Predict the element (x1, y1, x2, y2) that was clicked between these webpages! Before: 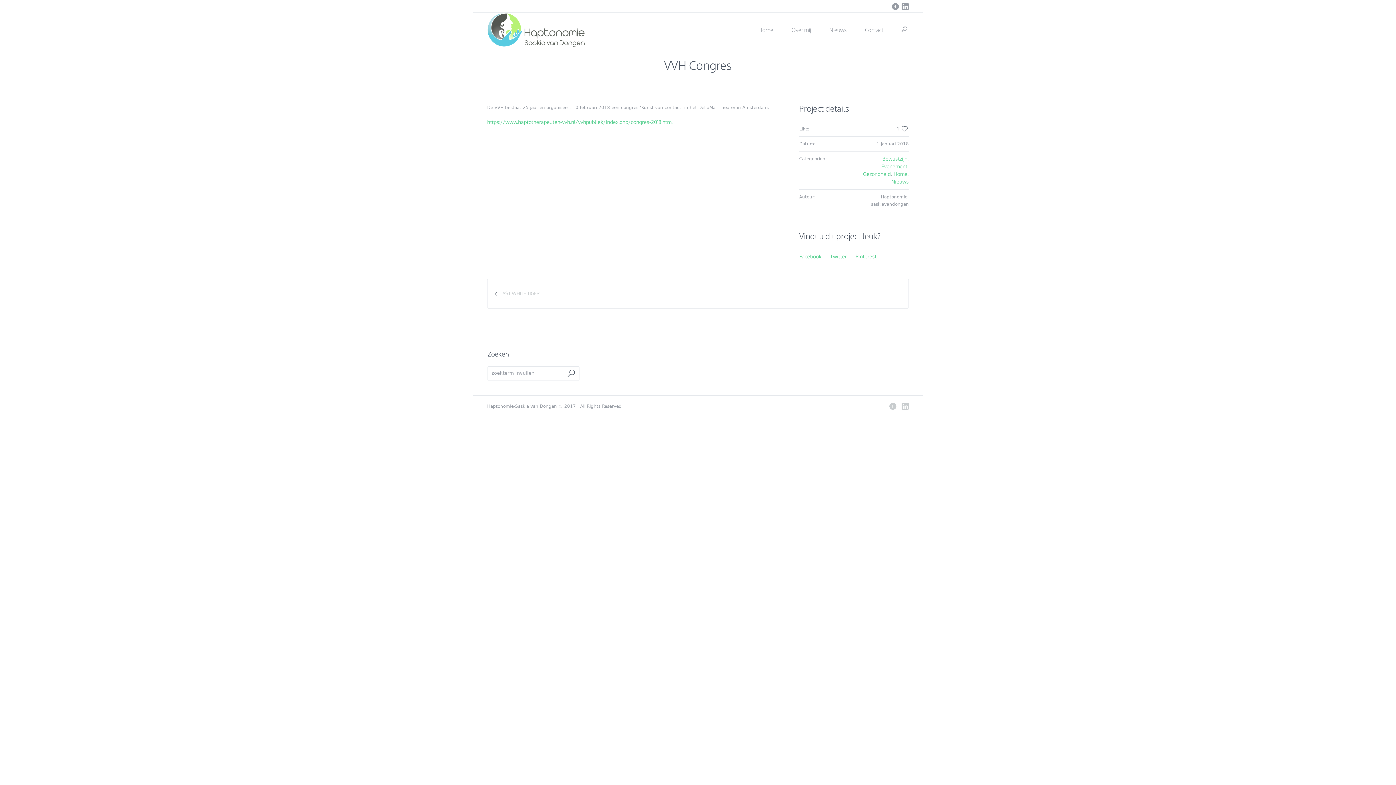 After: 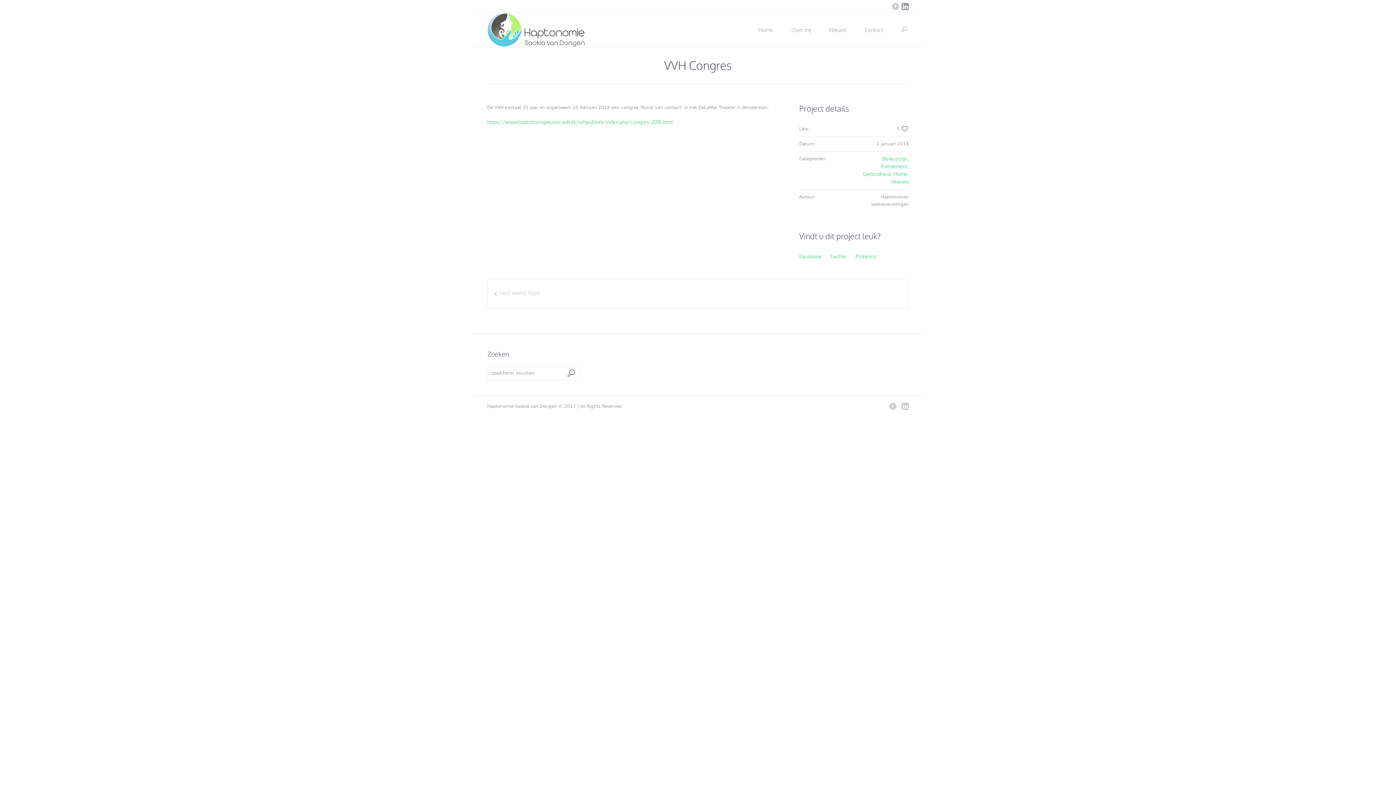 Action: bbox: (892, 2, 899, 10)